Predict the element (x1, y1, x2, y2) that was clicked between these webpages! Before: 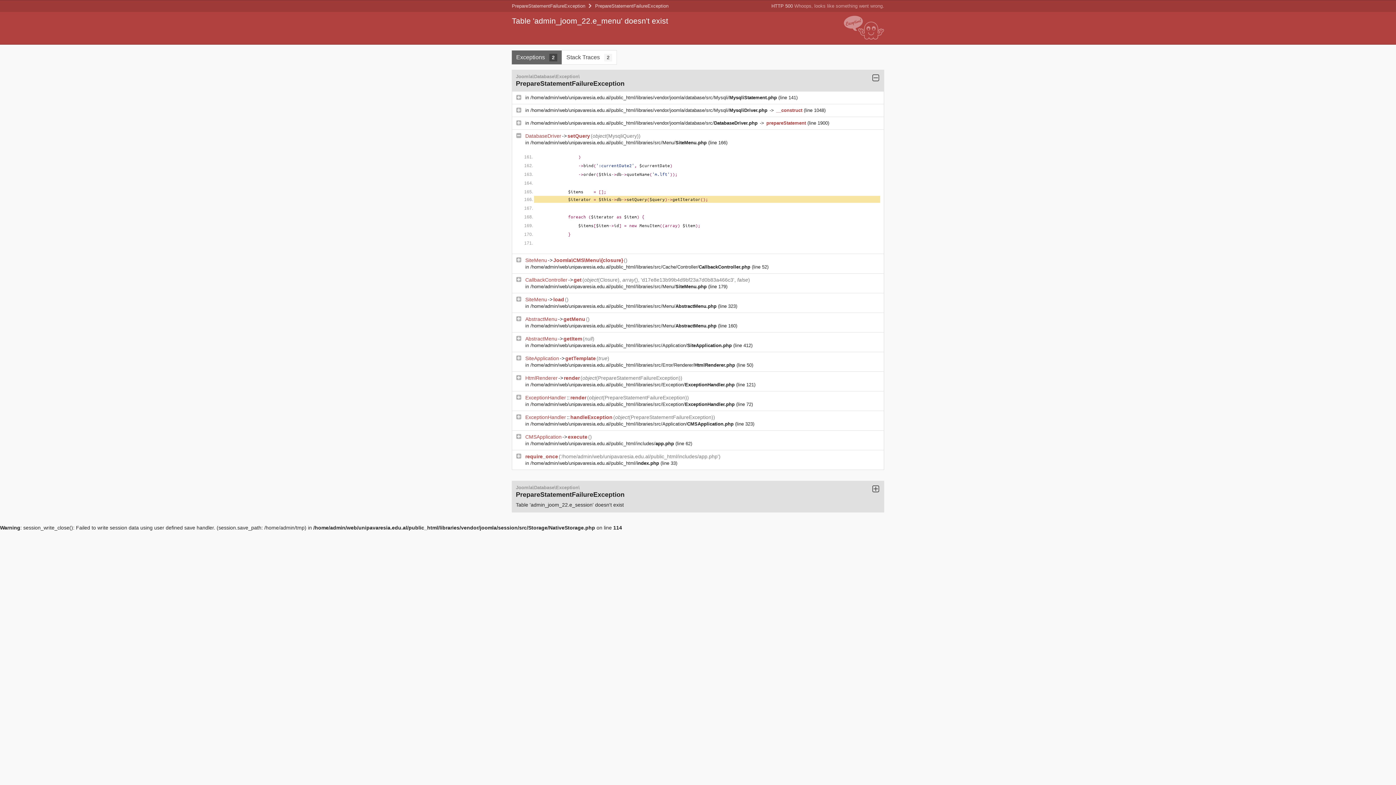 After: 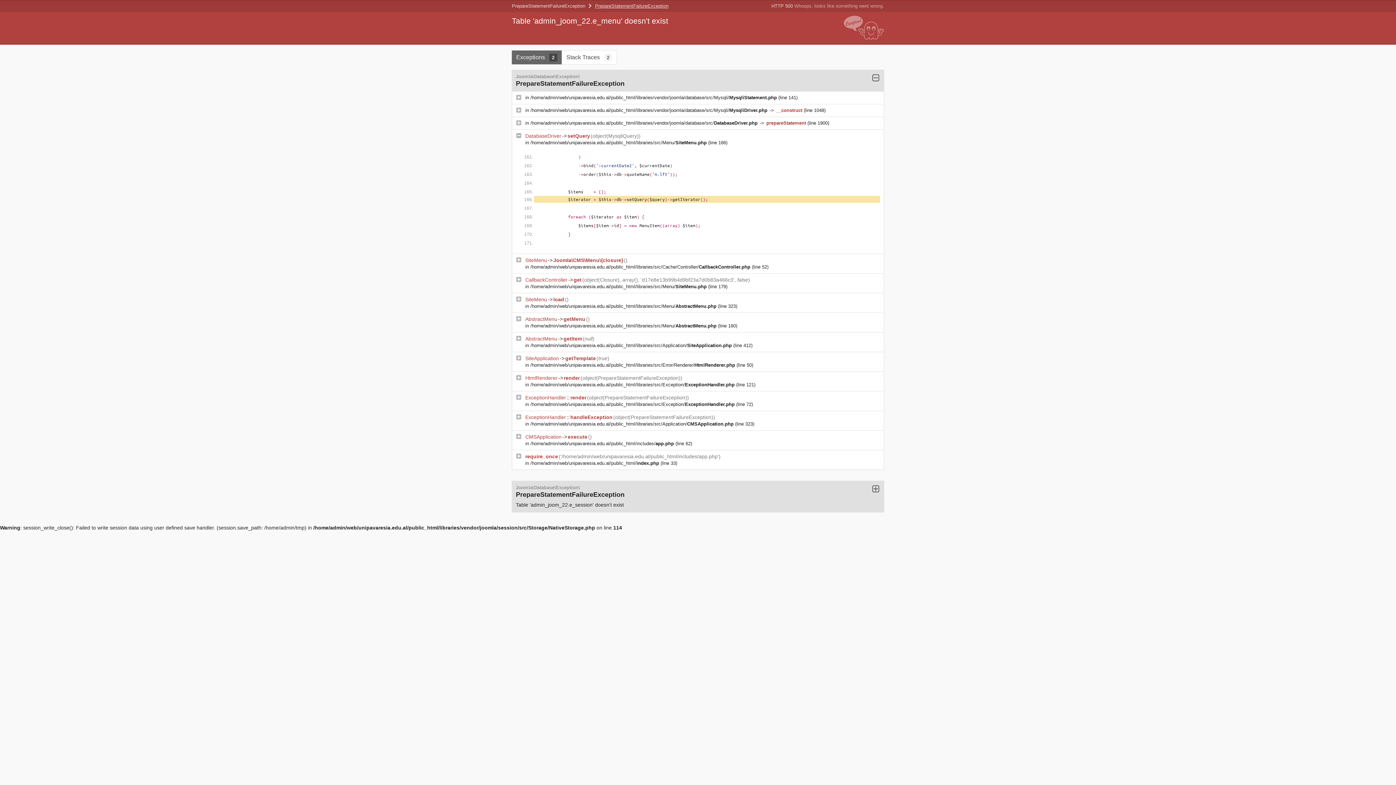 Action: bbox: (595, 3, 668, 8) label: PrepareStatementFailureException